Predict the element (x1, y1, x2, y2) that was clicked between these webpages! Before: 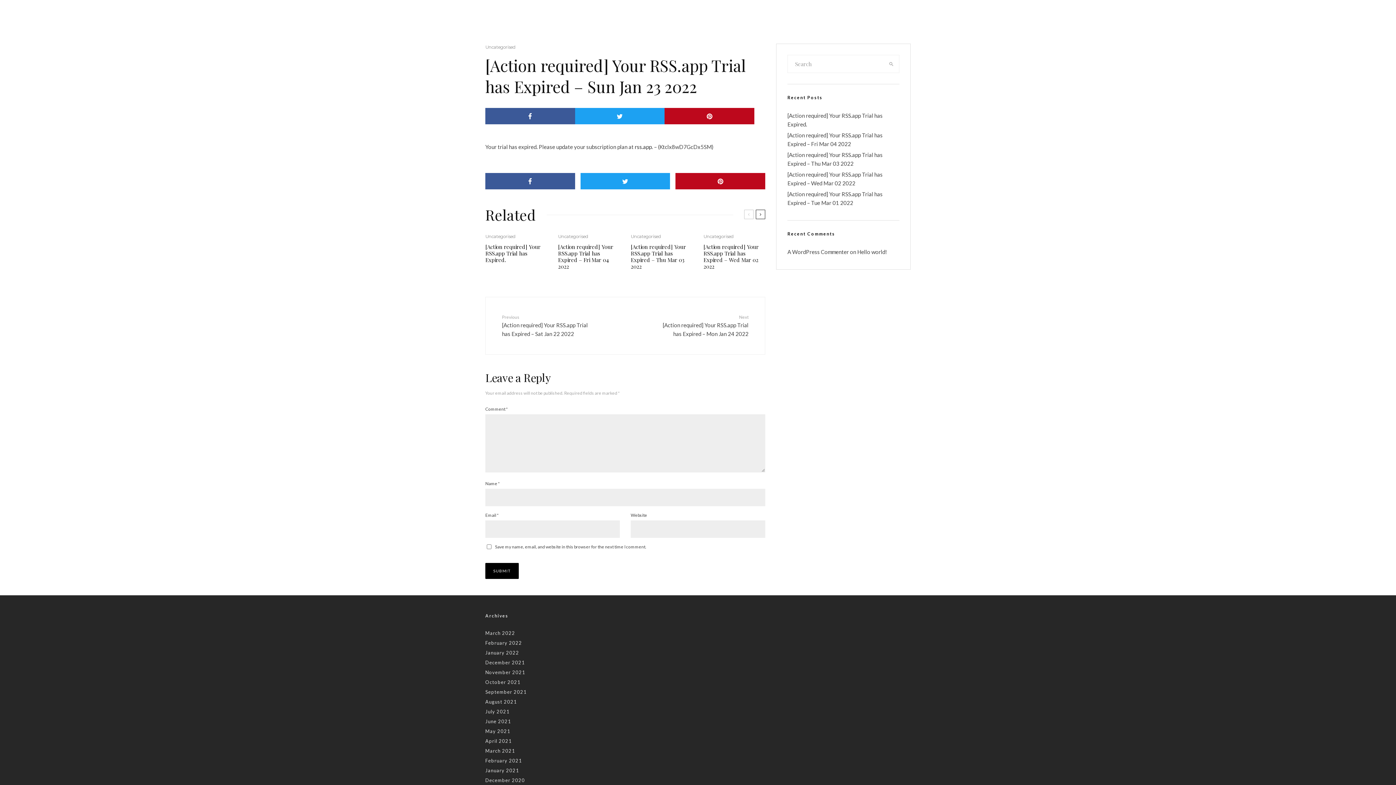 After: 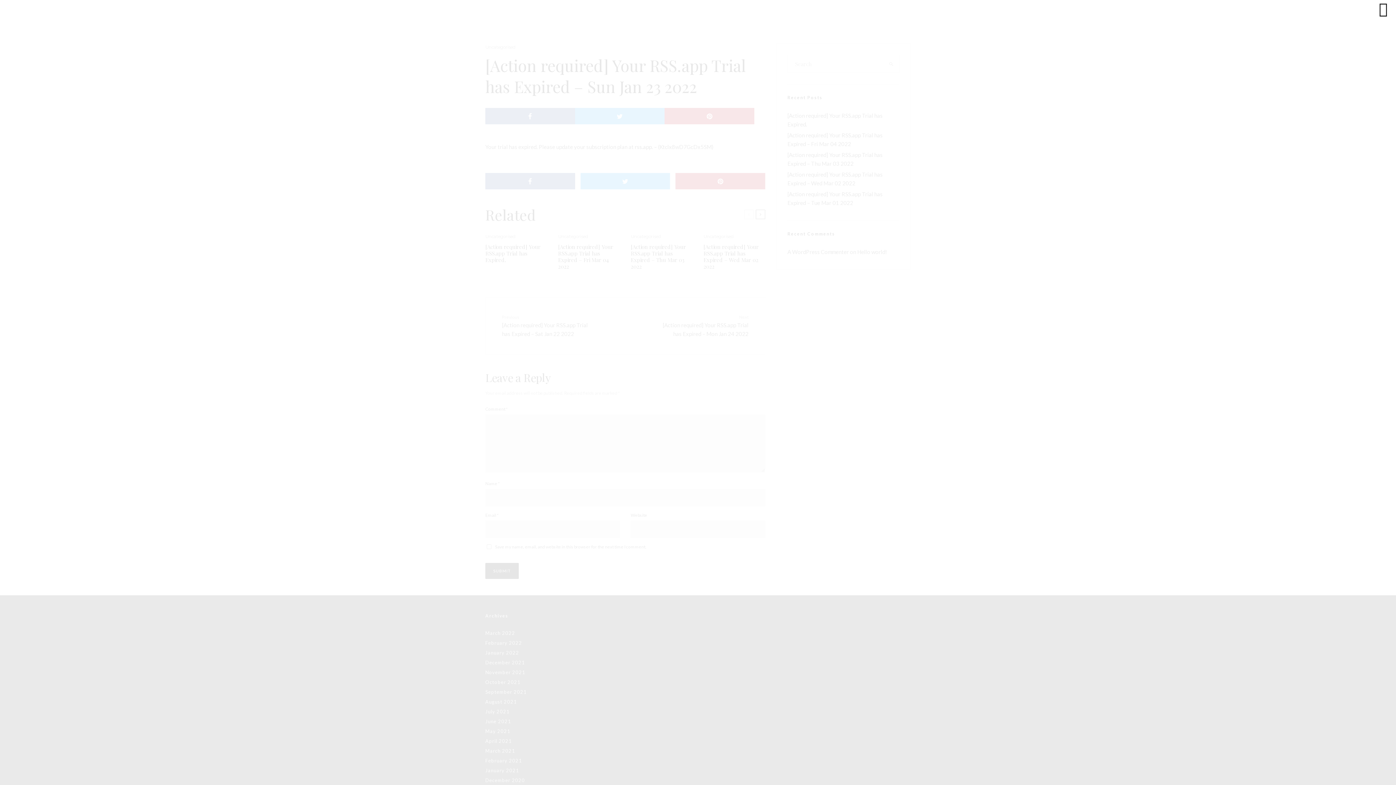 Action: bbox: (630, 243, 692, 269) label: [Action required] Your RSS.app Trial has Expired – Thu Mar 03 2022